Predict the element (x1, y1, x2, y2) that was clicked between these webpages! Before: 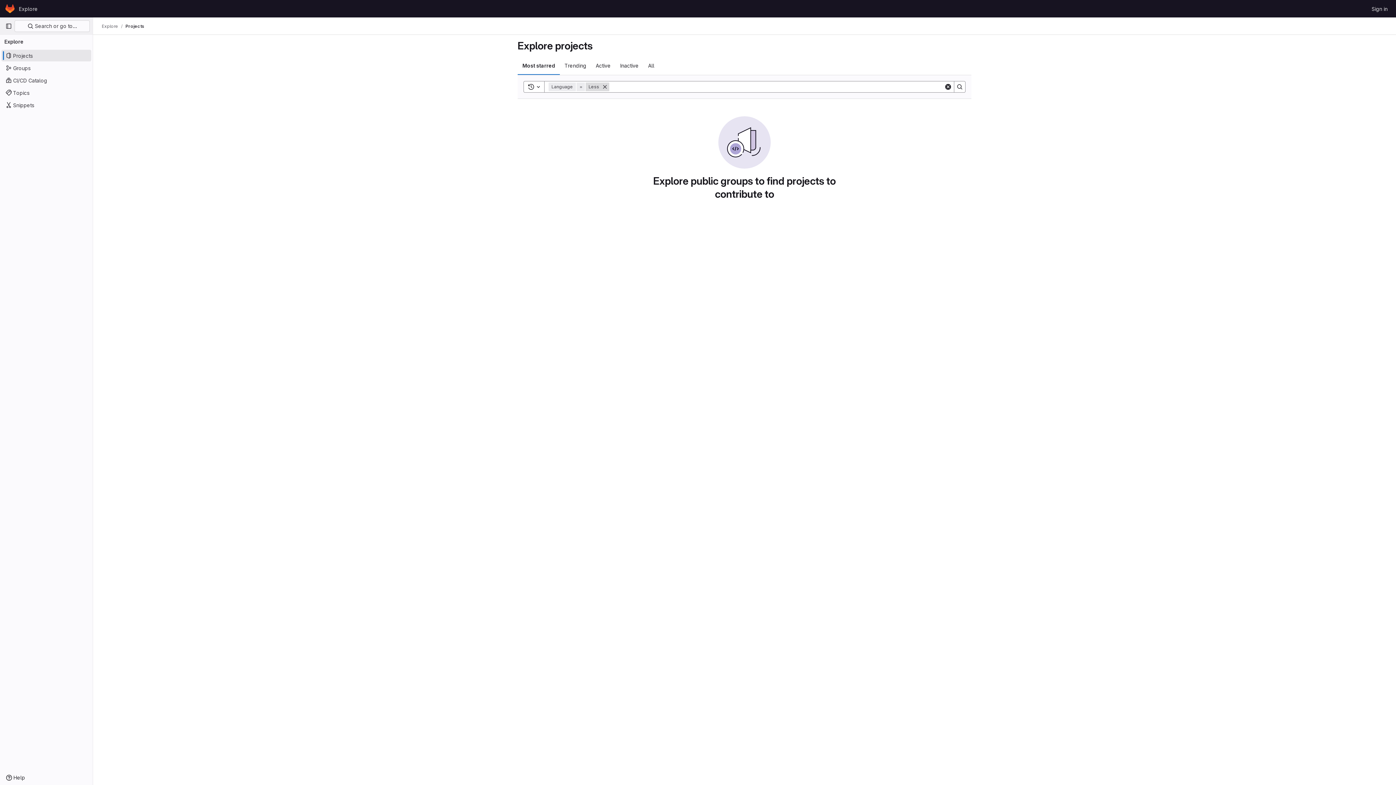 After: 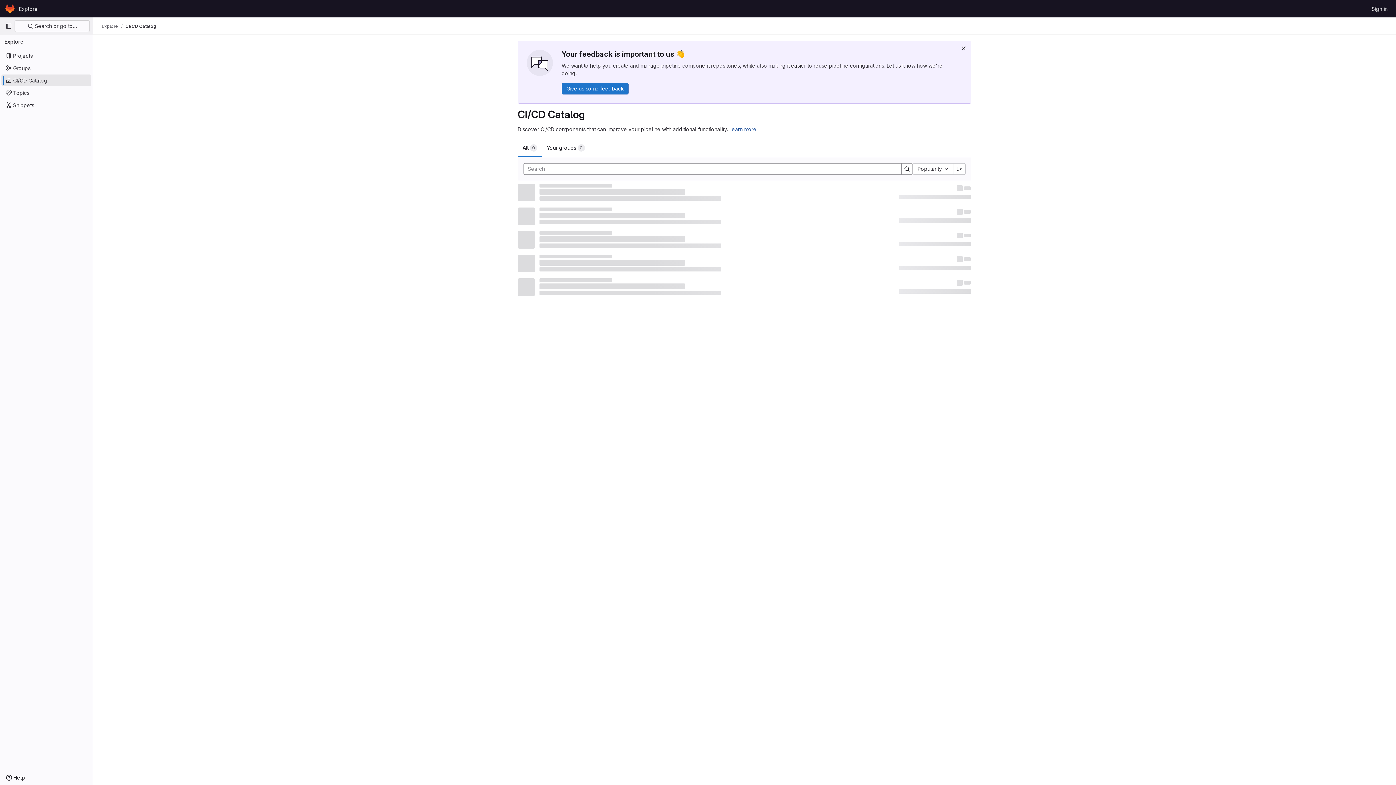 Action: label: CI/CD Catalog bbox: (1, 74, 91, 86)